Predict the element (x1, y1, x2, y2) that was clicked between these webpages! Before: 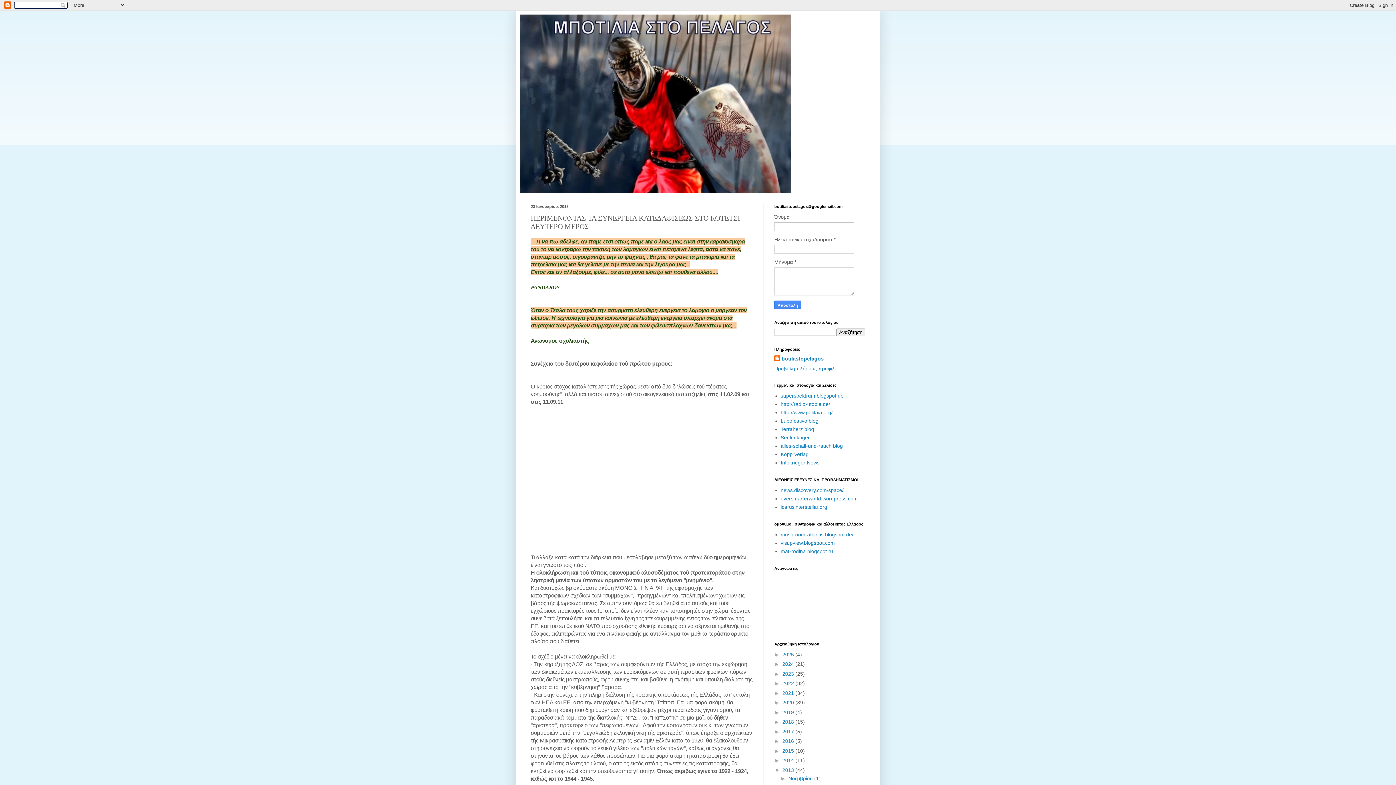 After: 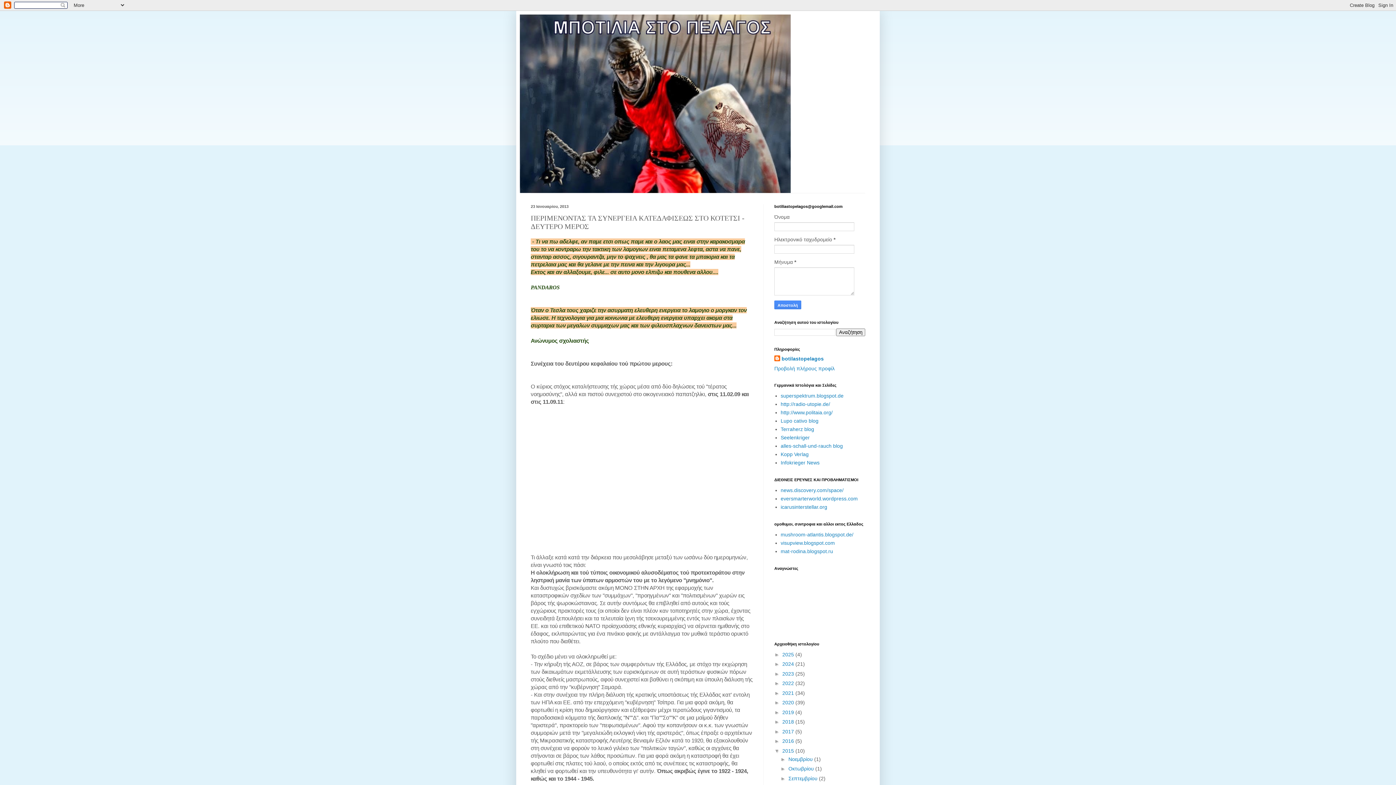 Action: bbox: (774, 748, 782, 754) label: ►  